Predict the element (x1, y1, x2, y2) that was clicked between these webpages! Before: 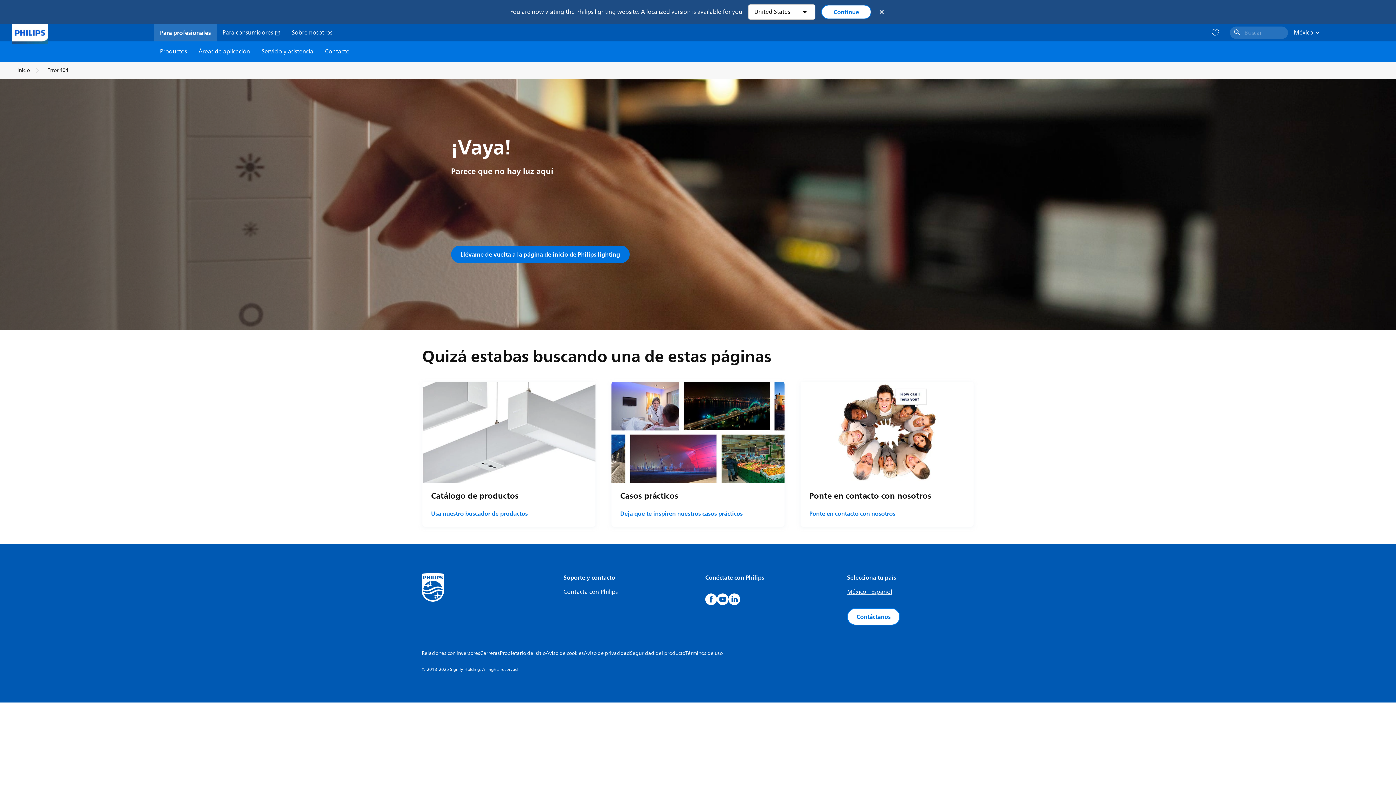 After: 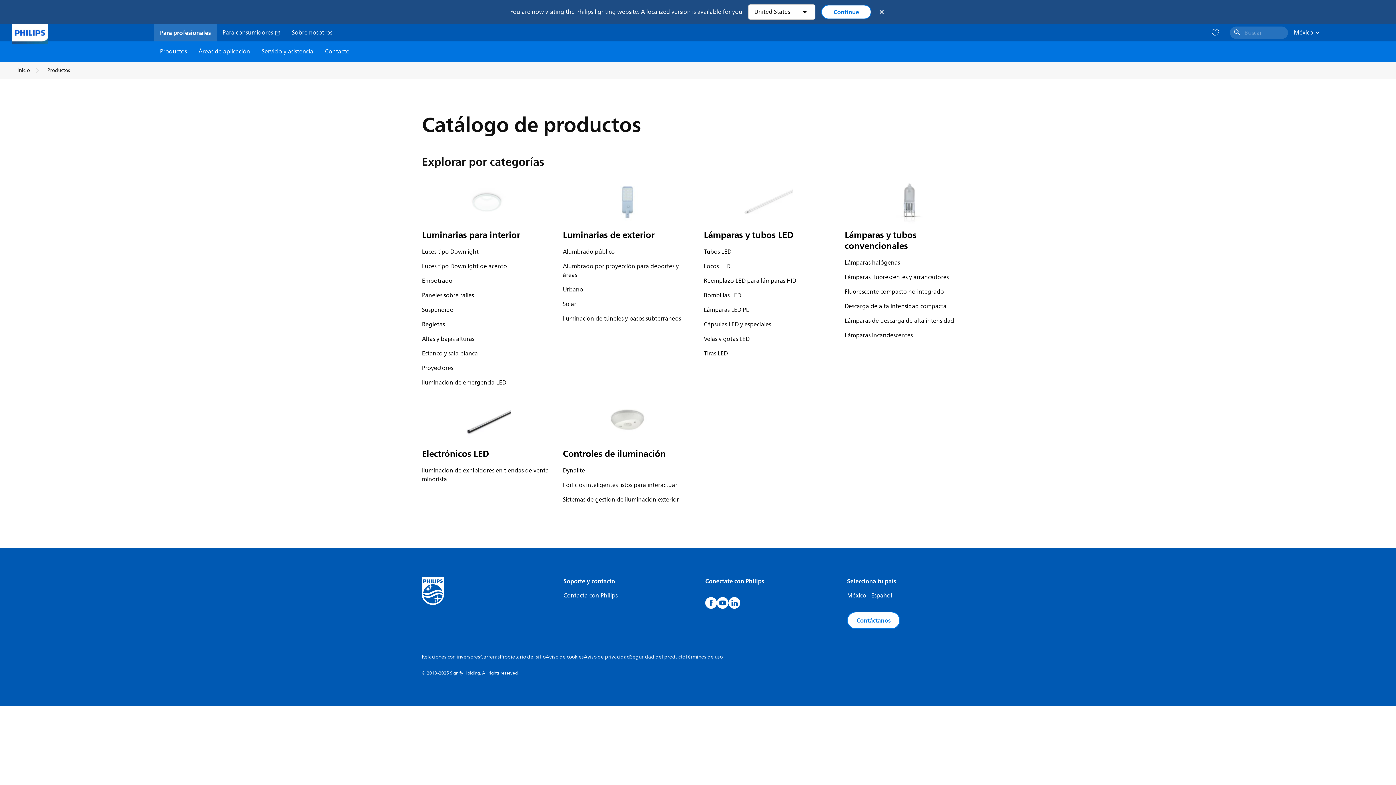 Action: label: Usa nuestro buscador de productos bbox: (431, 509, 527, 518)